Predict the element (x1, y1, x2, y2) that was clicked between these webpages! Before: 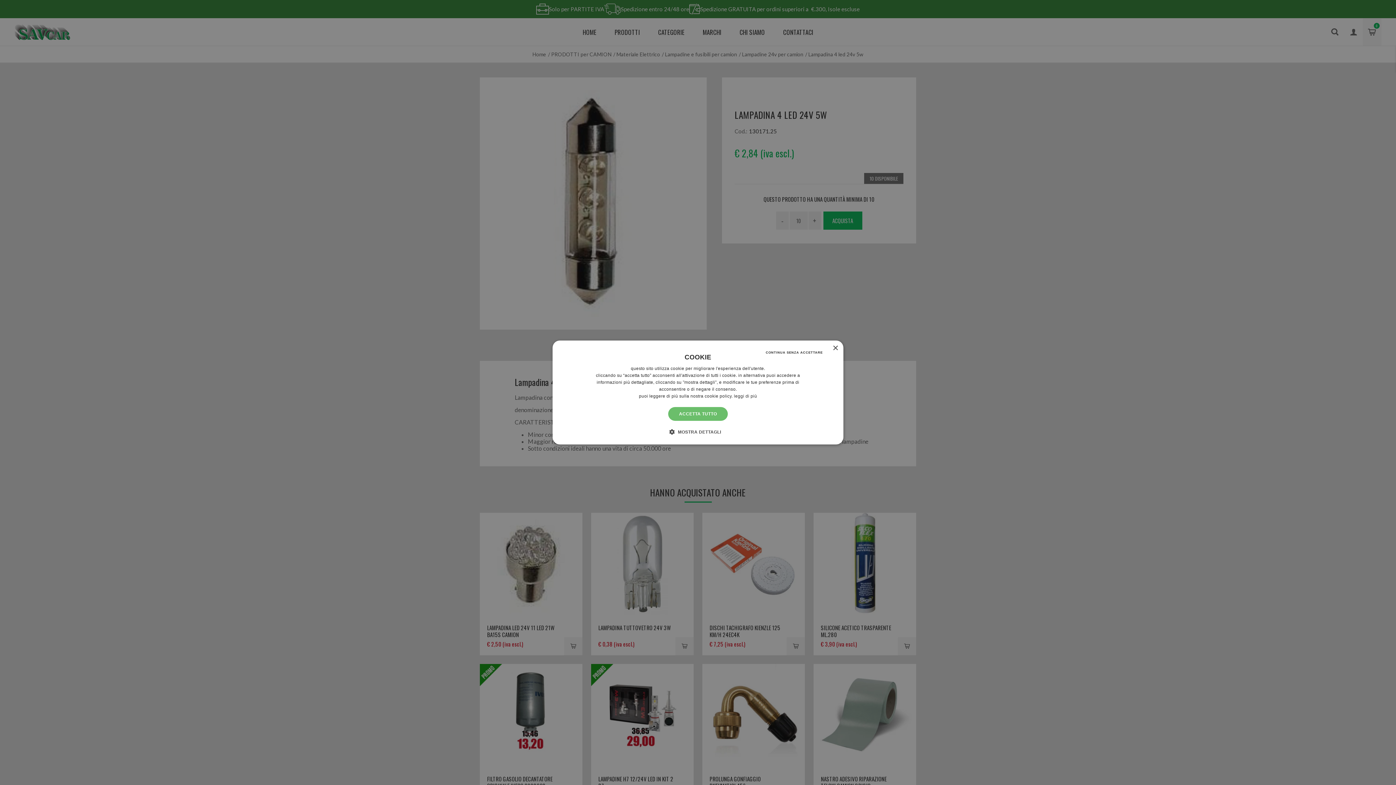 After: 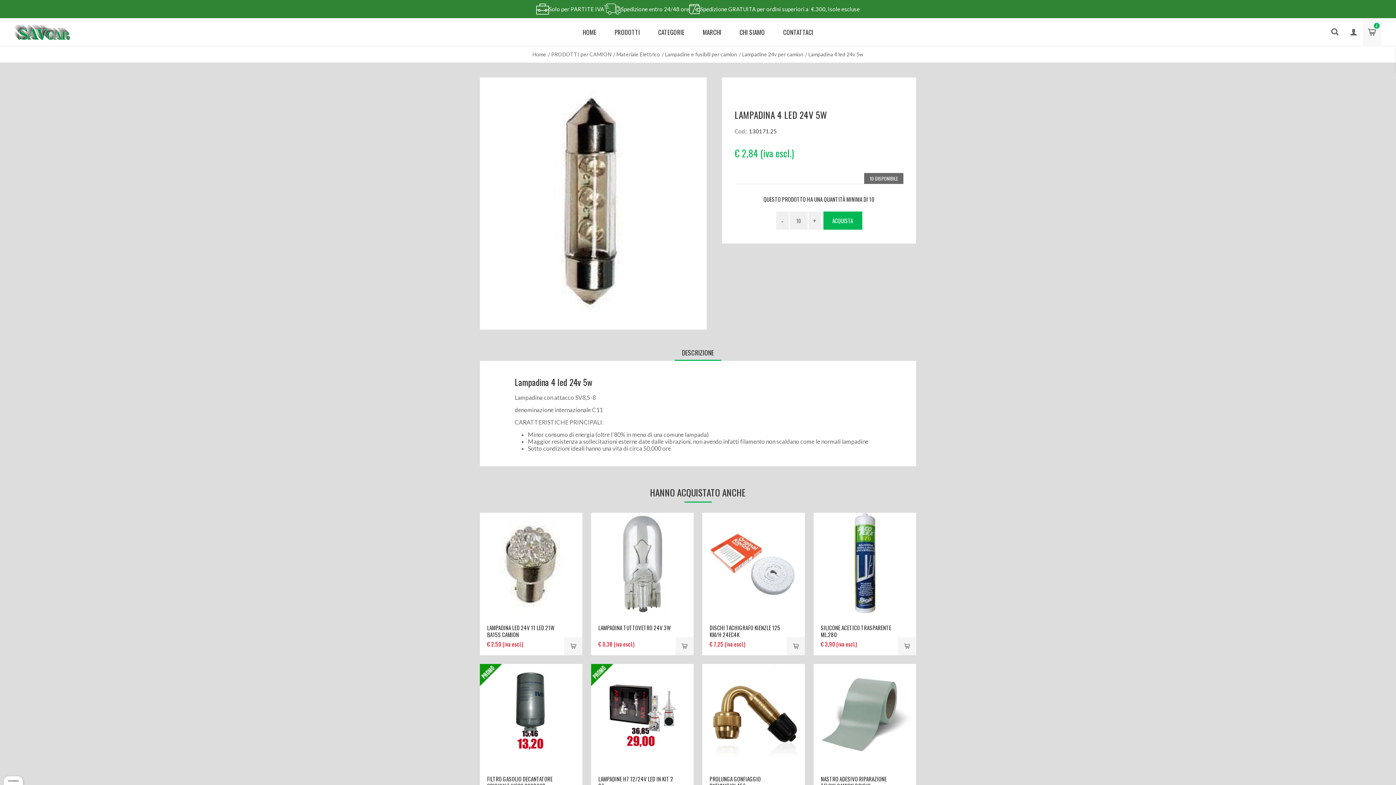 Action: label: ACCETTA TUTTO bbox: (668, 407, 728, 421)